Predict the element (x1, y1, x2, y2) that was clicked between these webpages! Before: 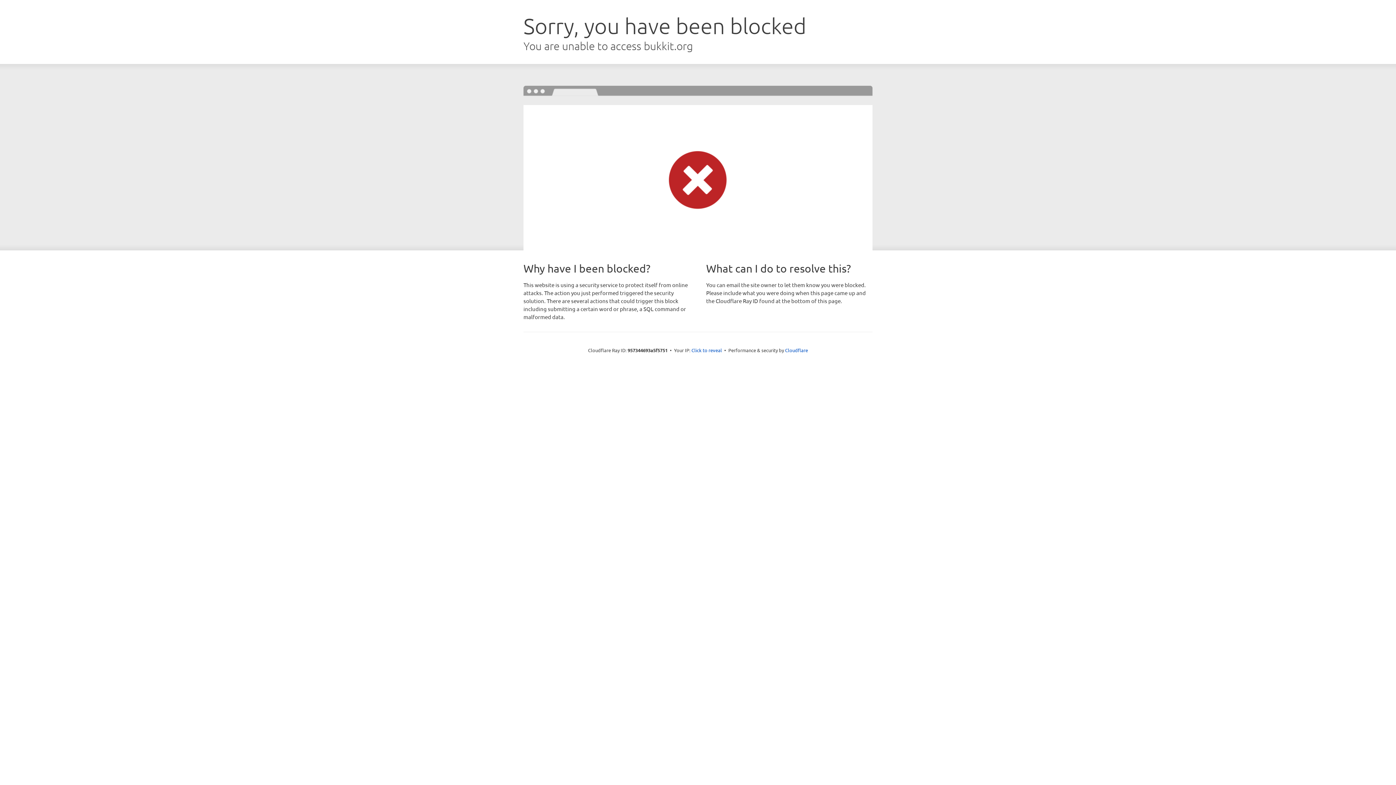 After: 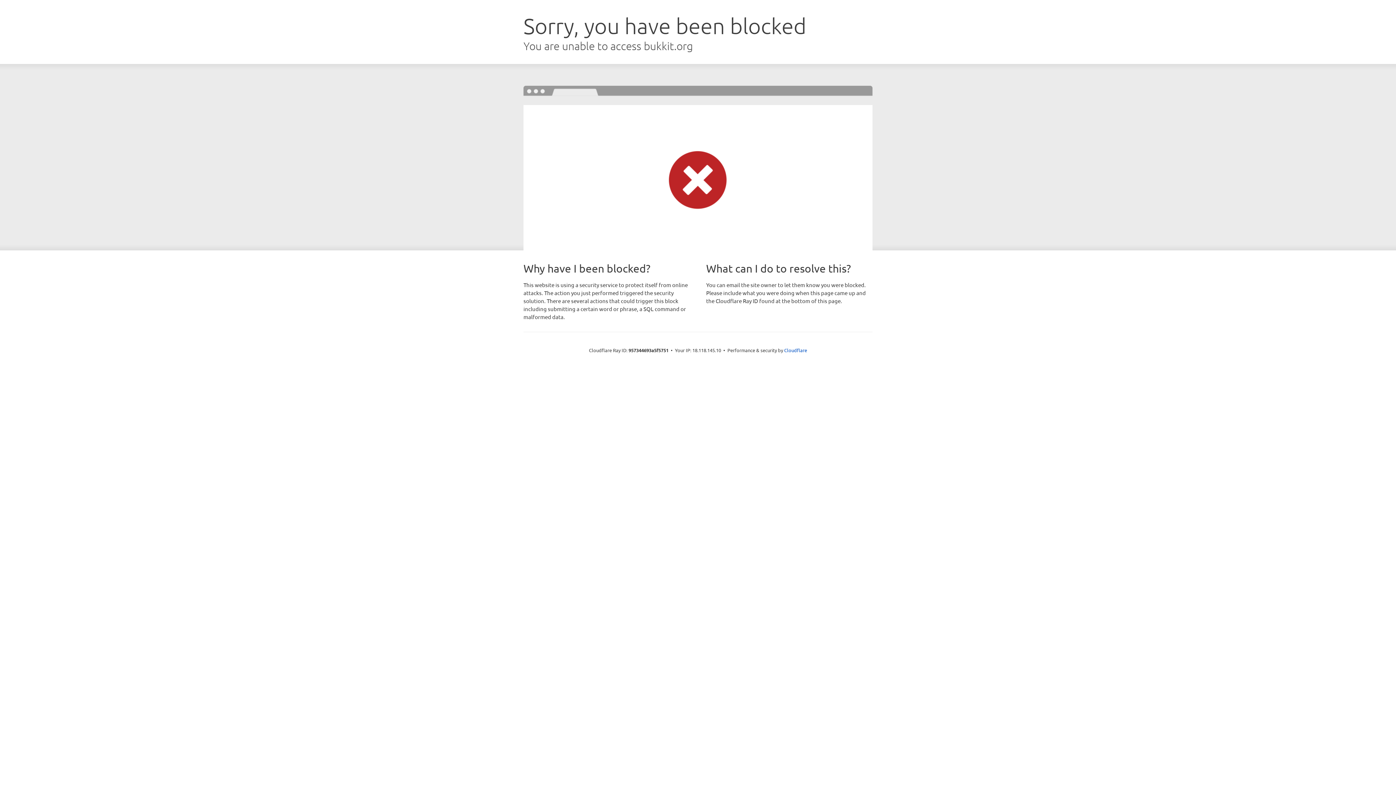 Action: label: Click to reveal bbox: (691, 346, 722, 353)